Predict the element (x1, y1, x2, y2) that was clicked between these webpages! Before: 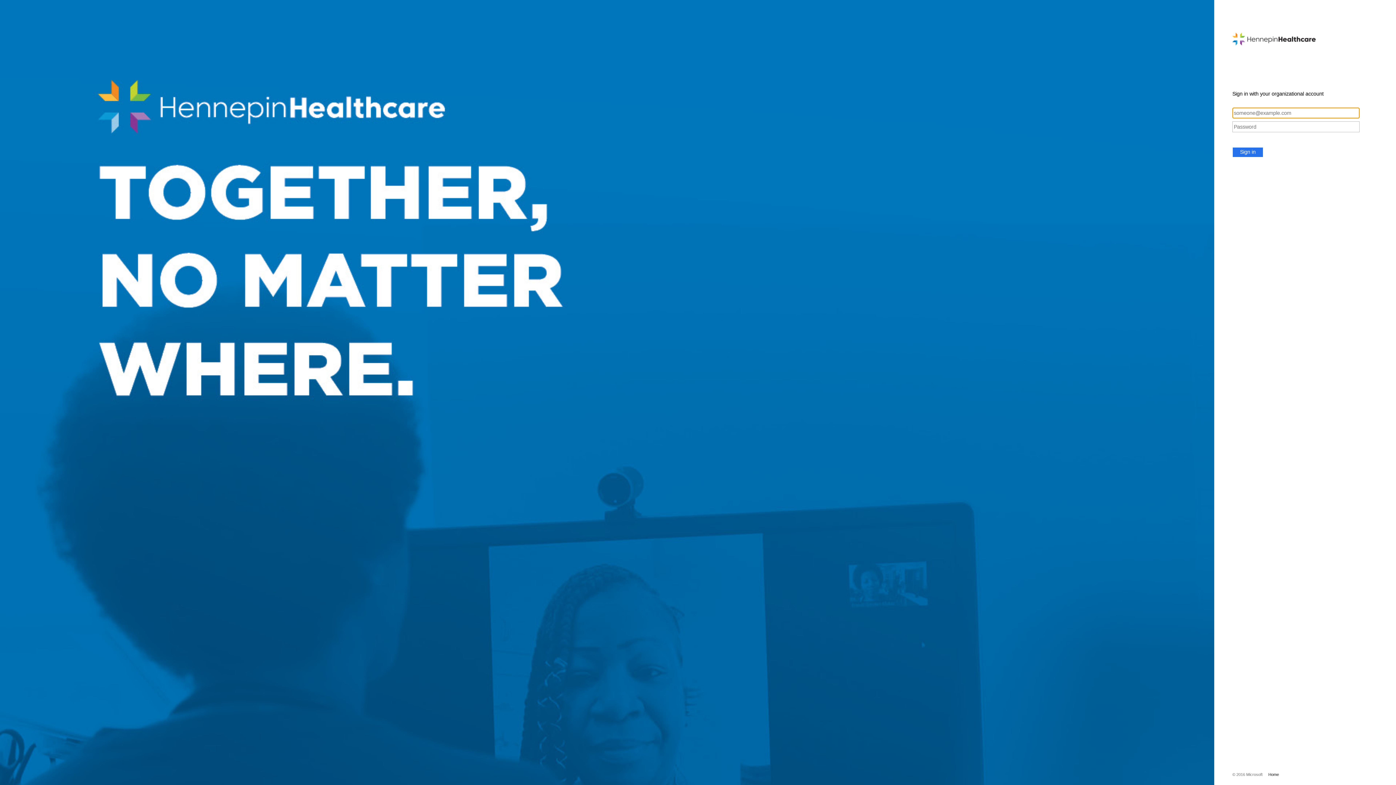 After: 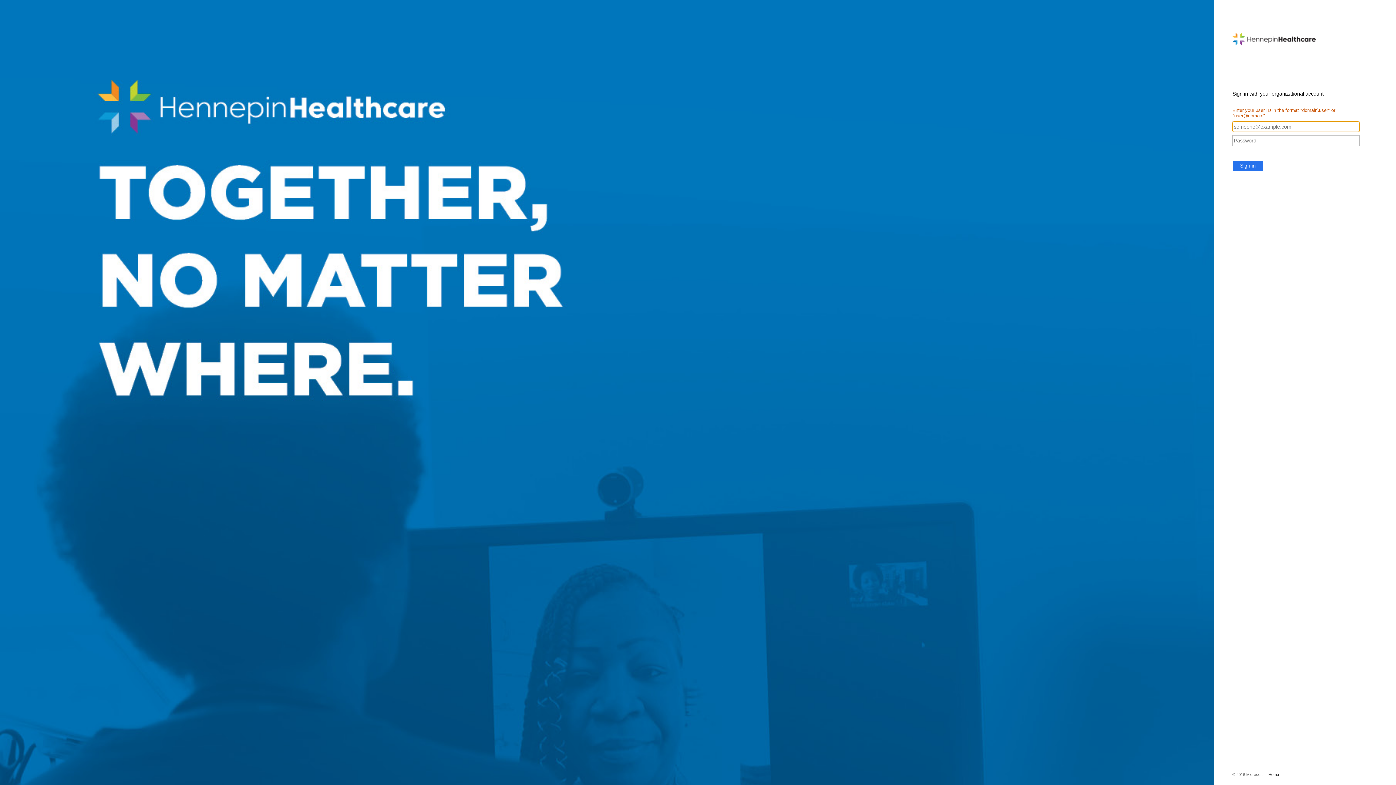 Action: bbox: (1232, 147, 1263, 157) label: Sign in